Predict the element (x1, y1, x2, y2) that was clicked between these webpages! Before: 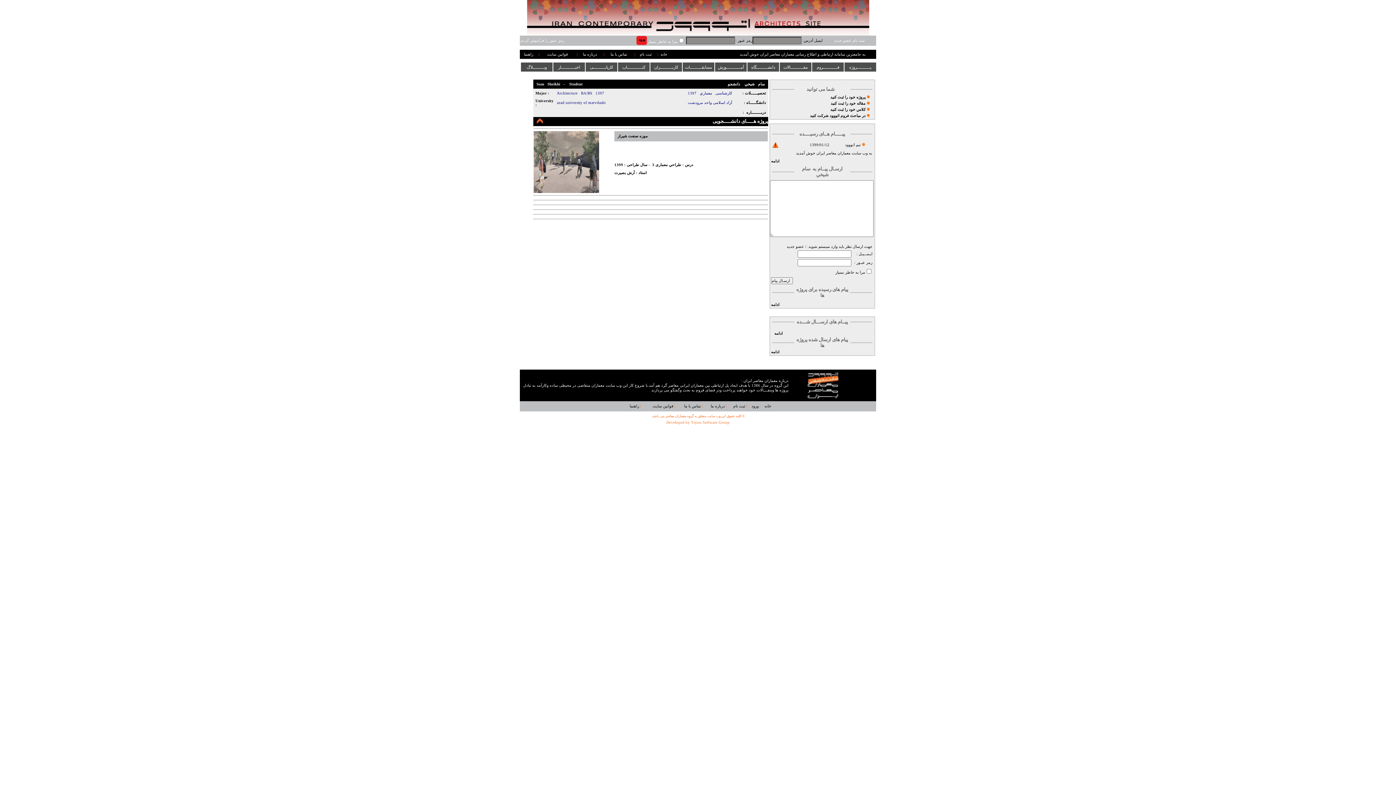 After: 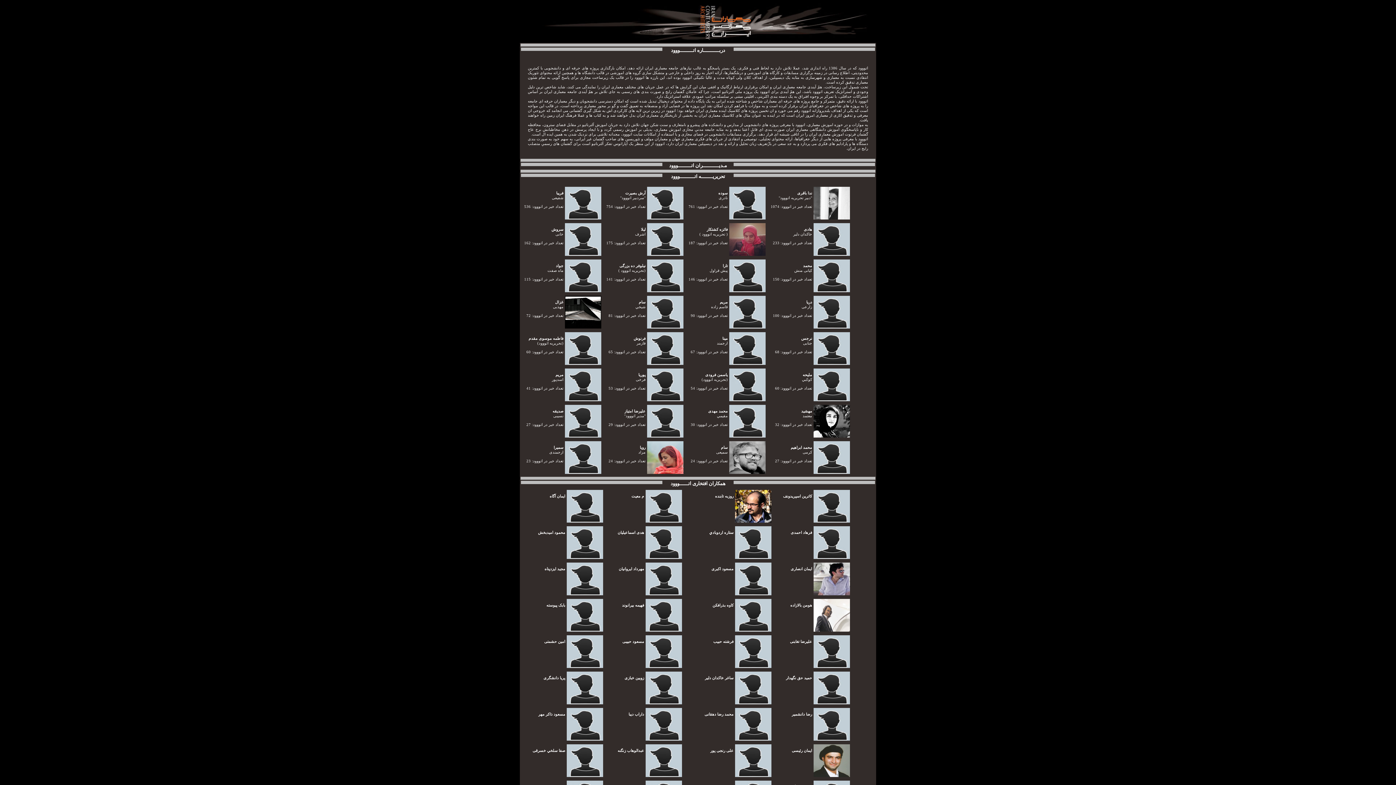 Action: bbox: (583, 52, 597, 56) label: درباره ما